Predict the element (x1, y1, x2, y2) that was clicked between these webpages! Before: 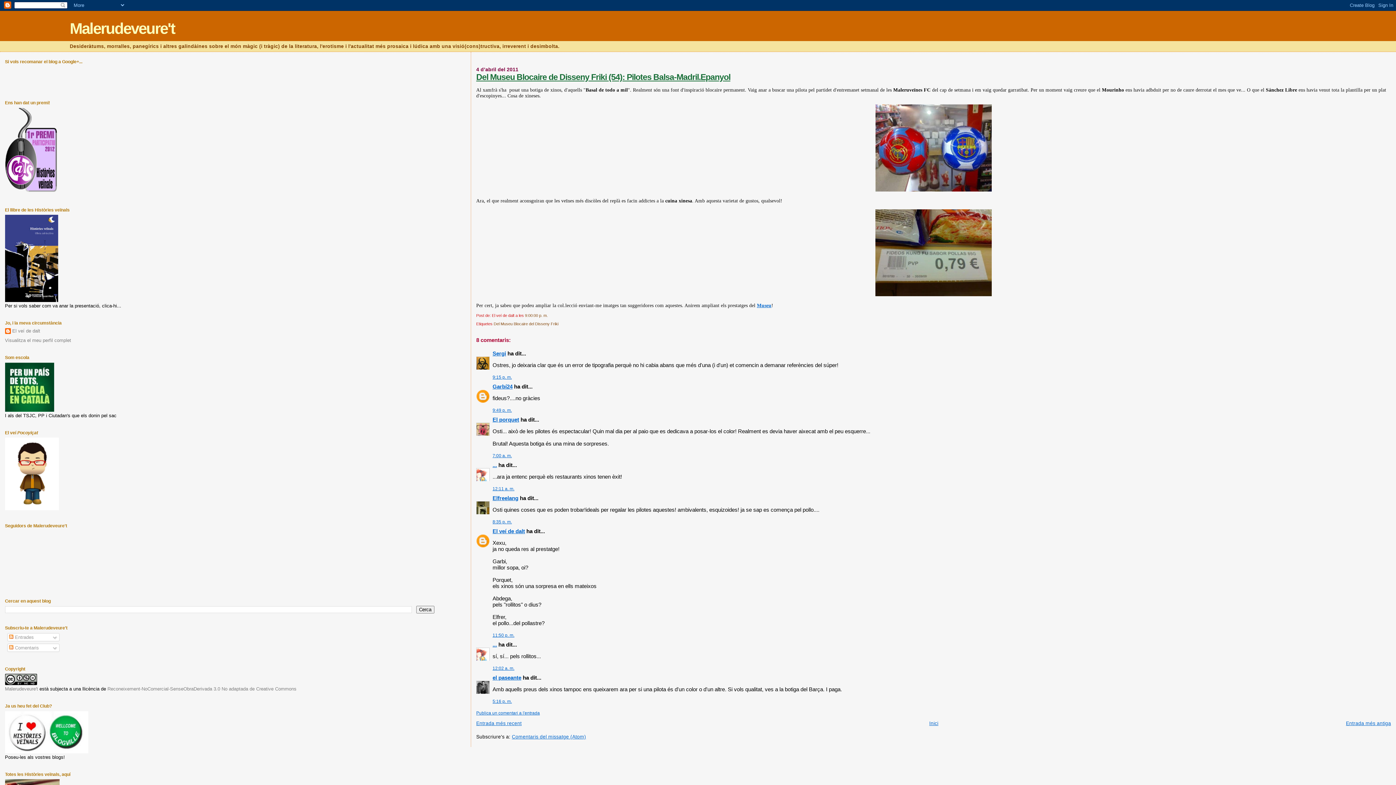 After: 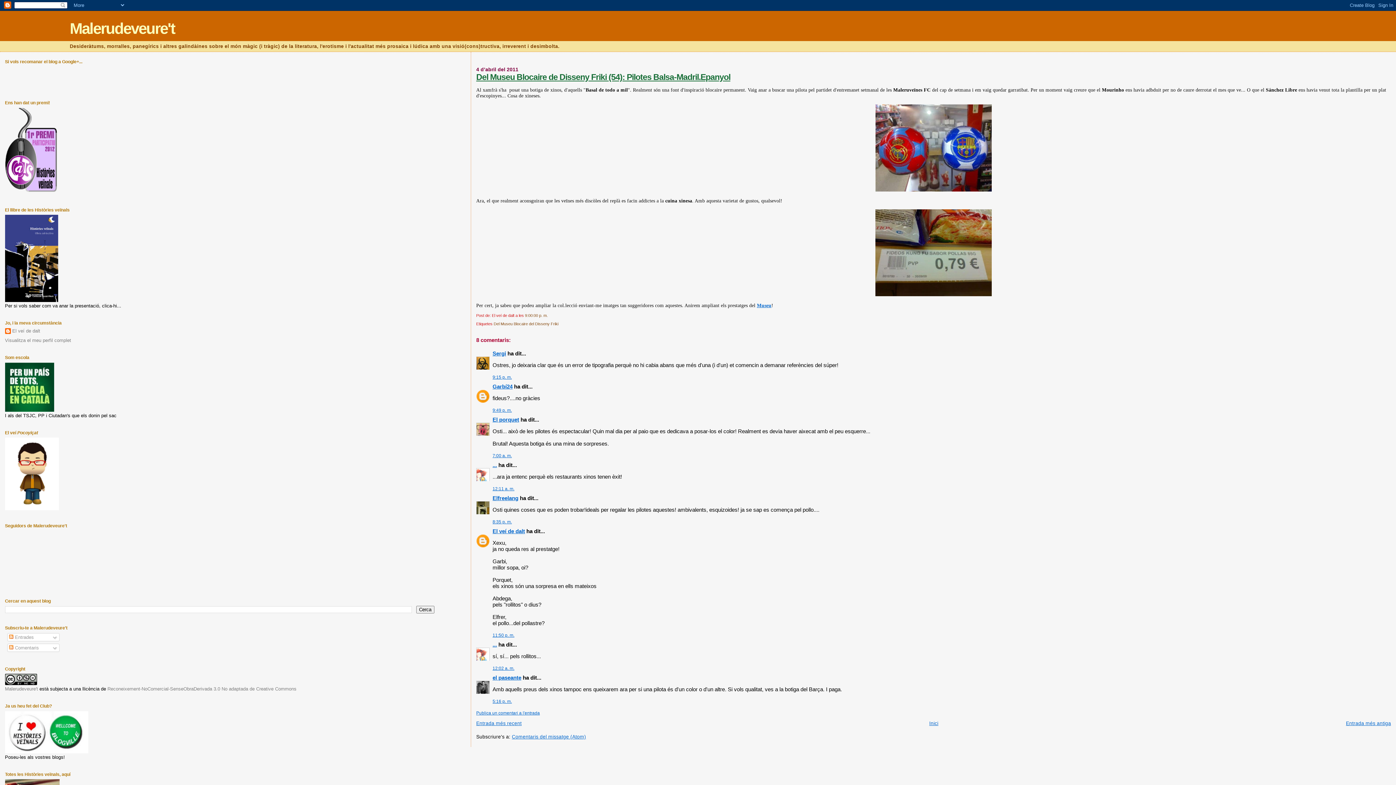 Action: bbox: (476, 72, 730, 81) label: Del Museu Blocaire de Disseny Friki (54): Pilotes Balsa-Madril.Epanyol